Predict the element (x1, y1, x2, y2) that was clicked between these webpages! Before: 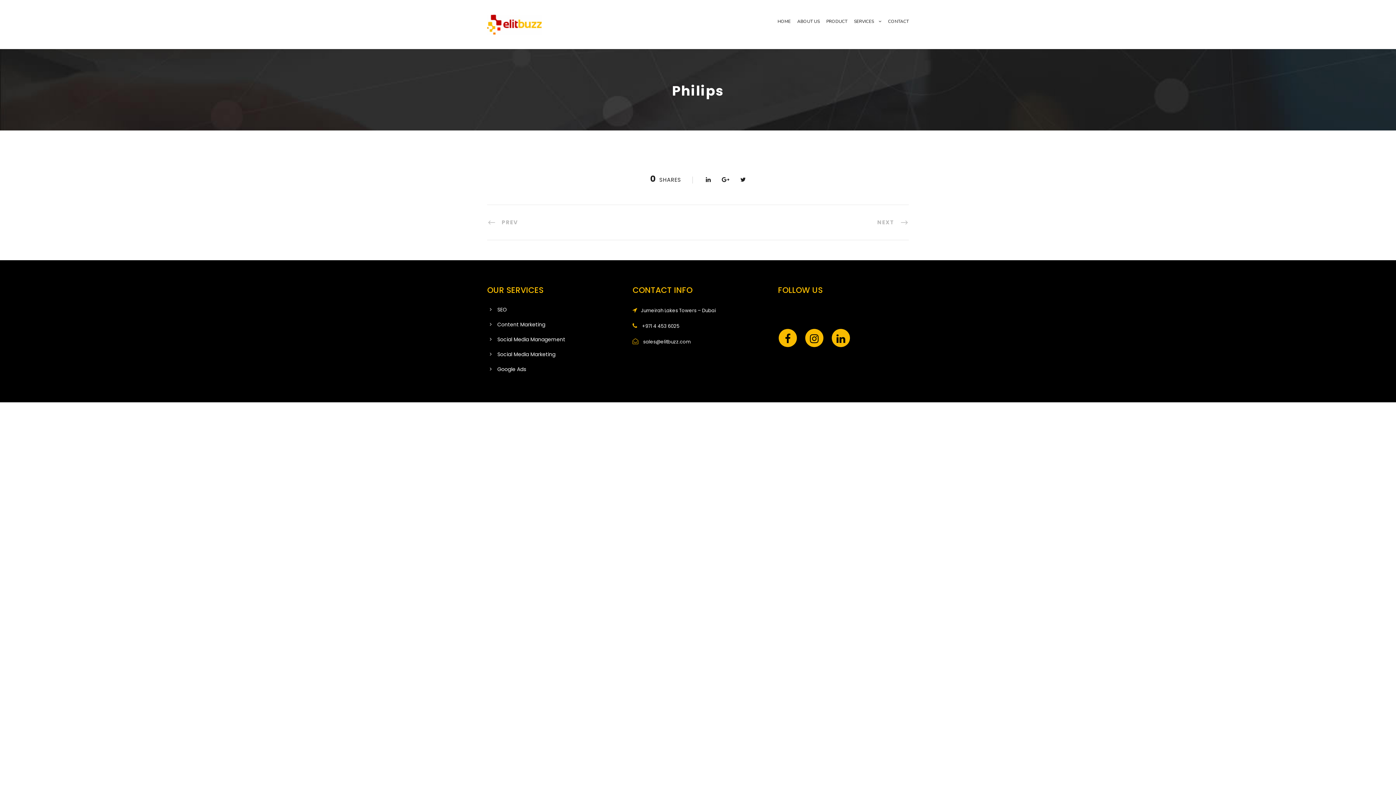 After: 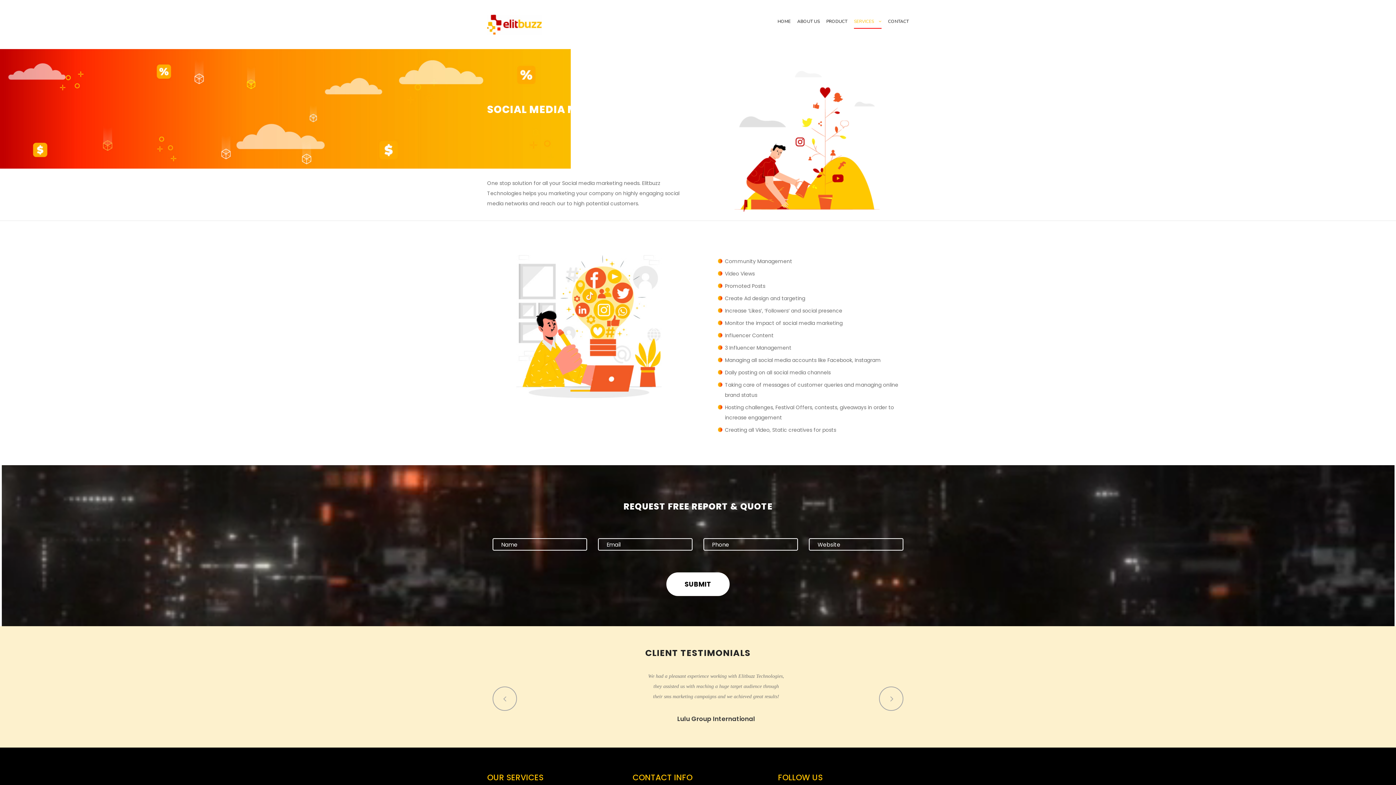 Action: label: Social Media Marketing bbox: (497, 350, 555, 358)